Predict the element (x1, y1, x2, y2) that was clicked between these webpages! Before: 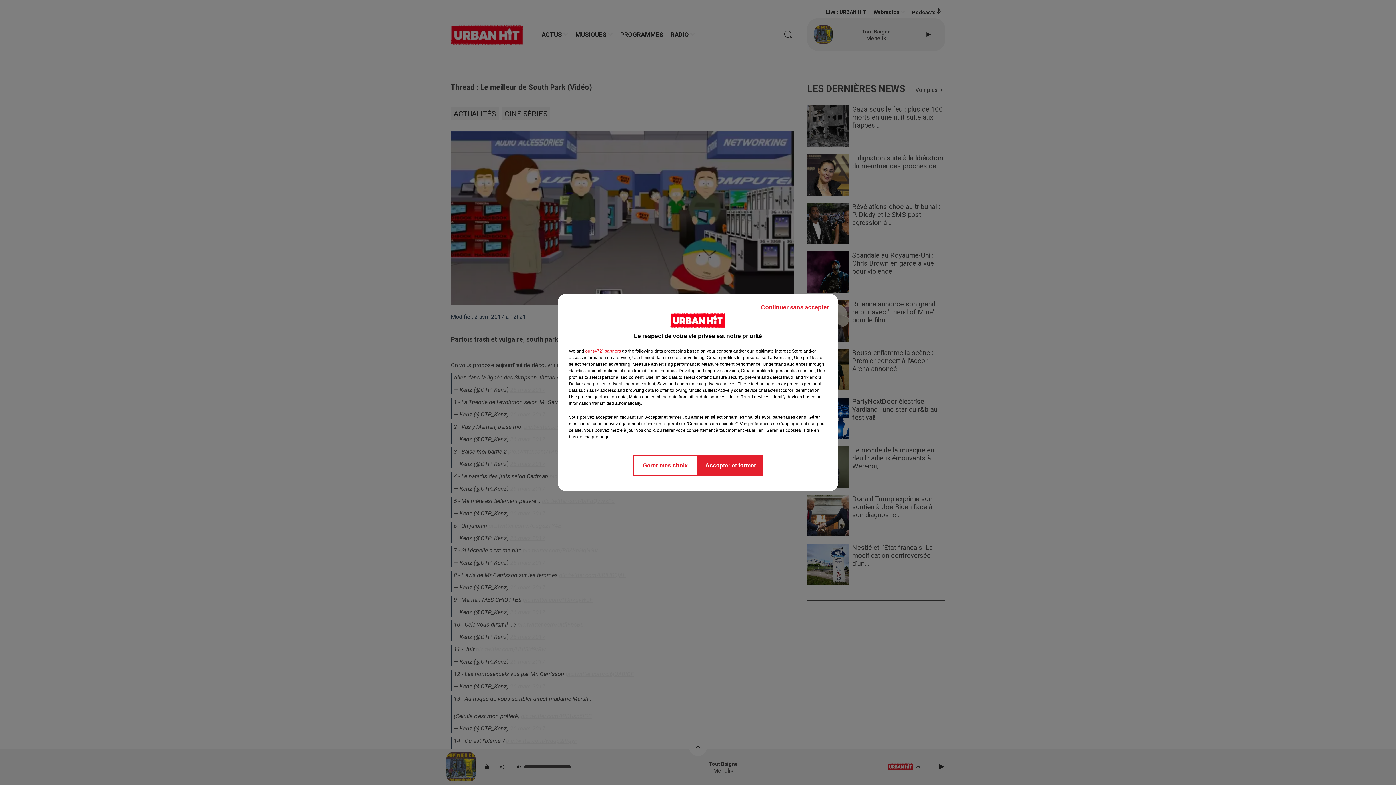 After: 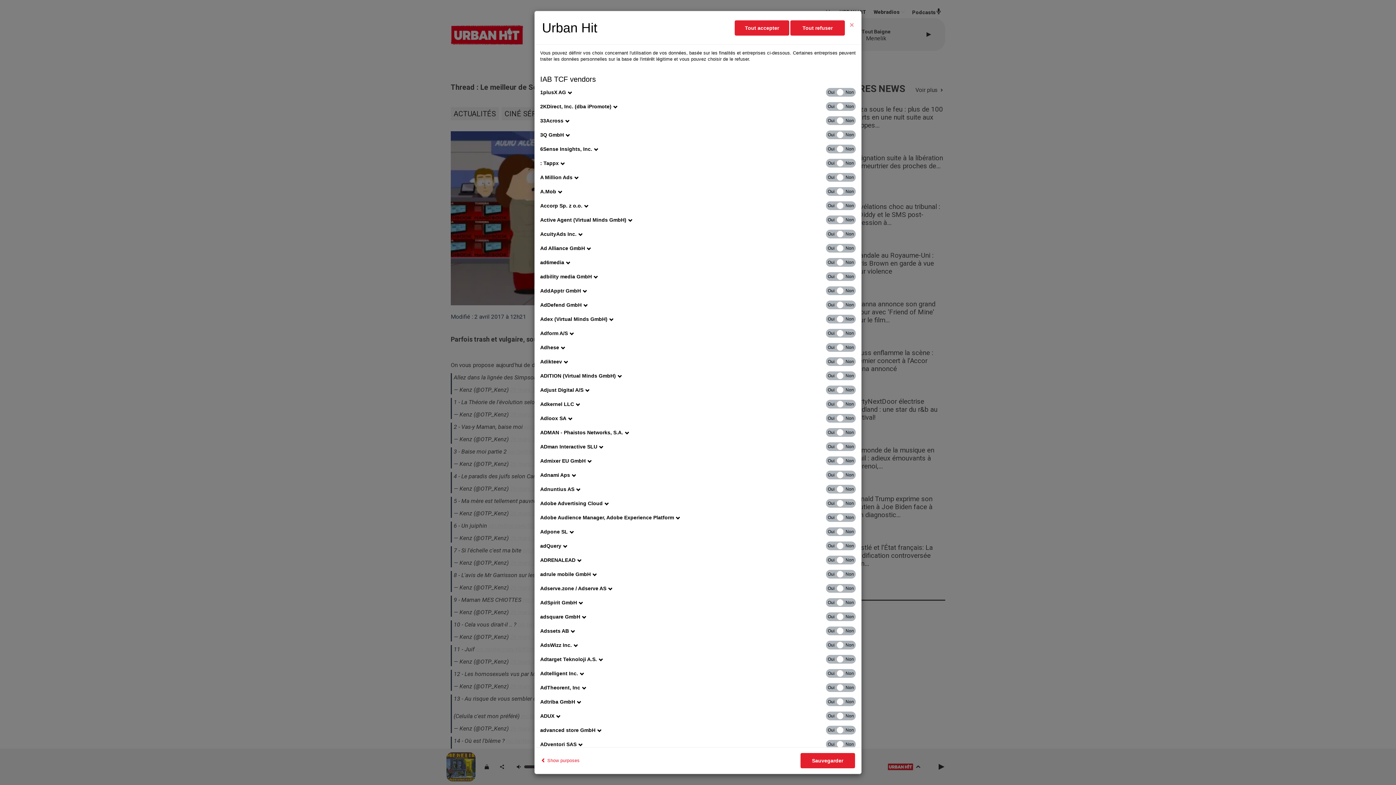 Action: bbox: (585, 348, 621, 354) label: show vendors